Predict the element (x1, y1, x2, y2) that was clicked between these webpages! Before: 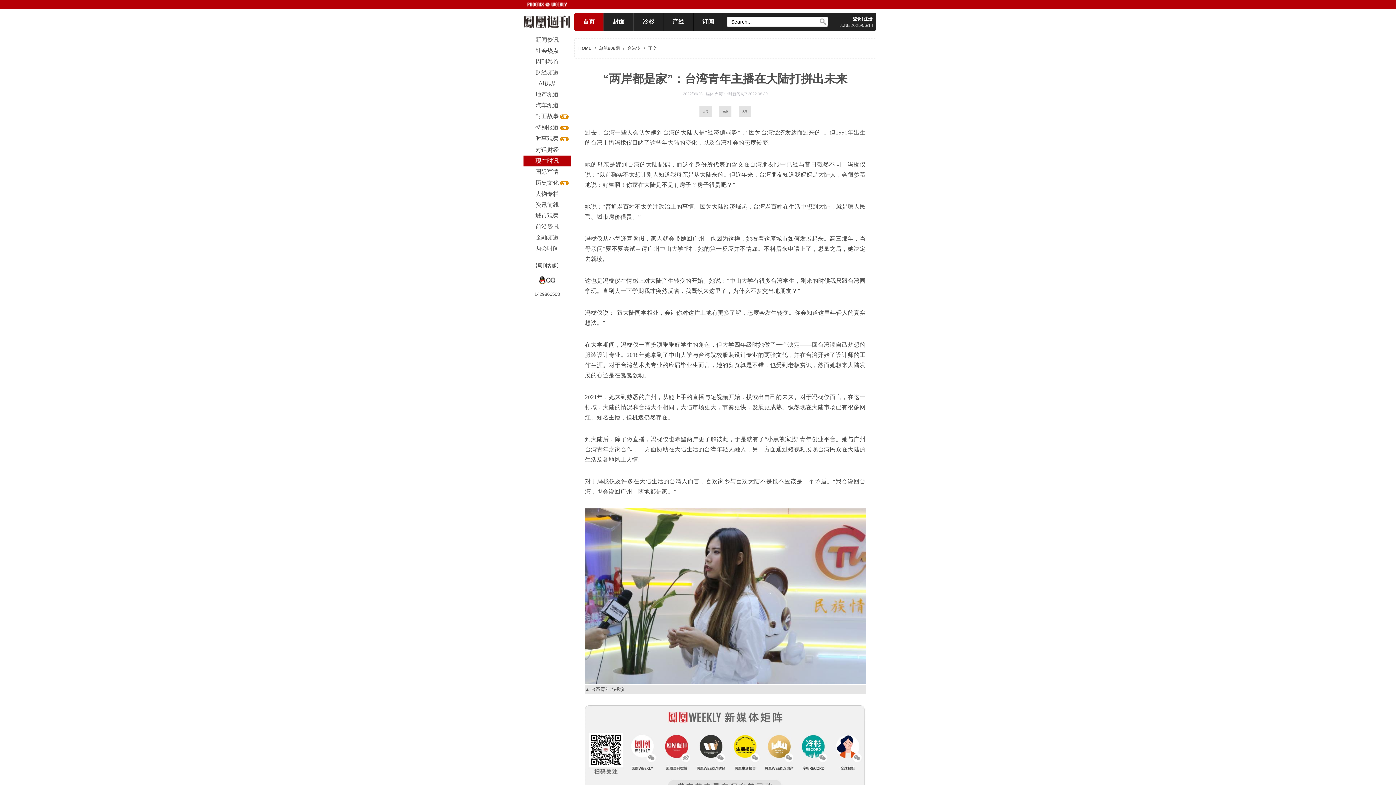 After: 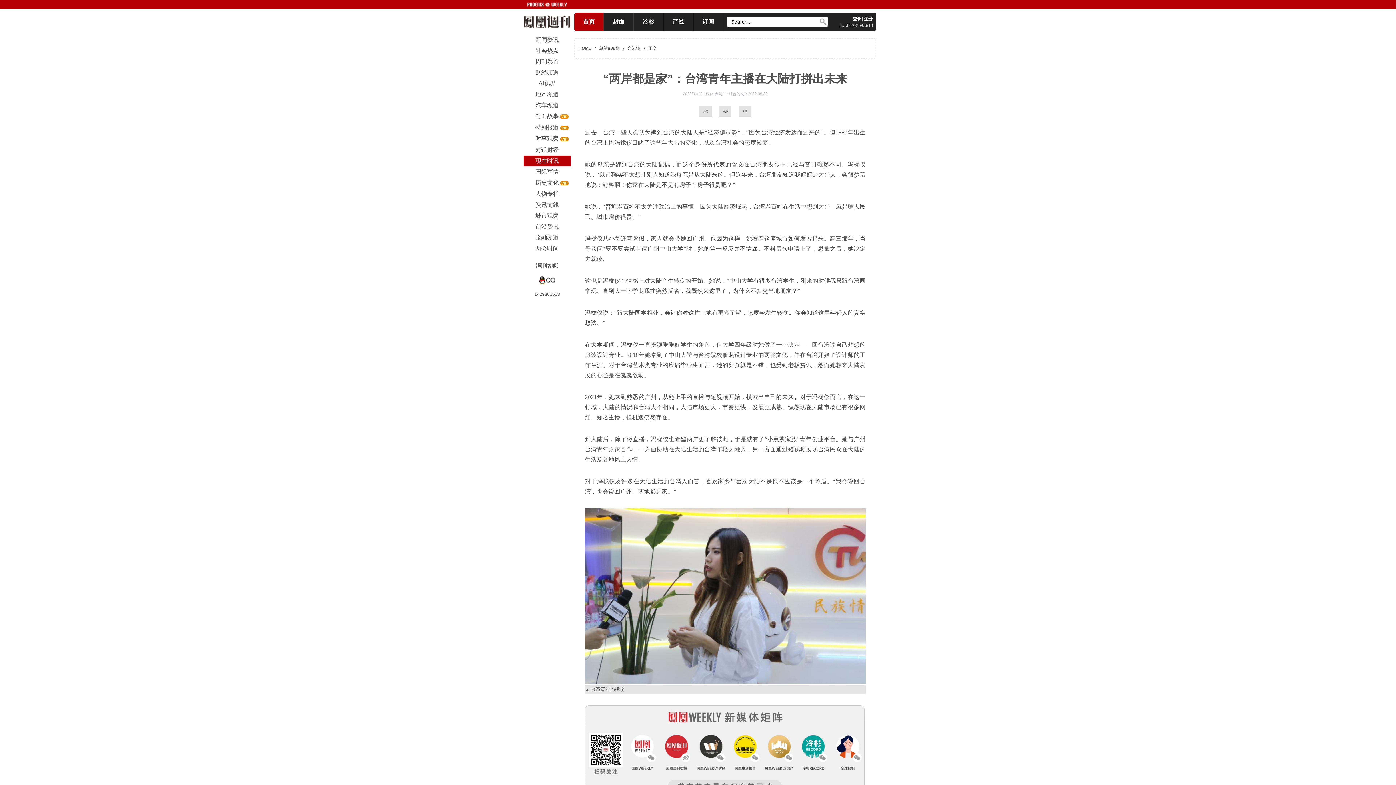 Action: bbox: (715, 108, 735, 113) label: 主播